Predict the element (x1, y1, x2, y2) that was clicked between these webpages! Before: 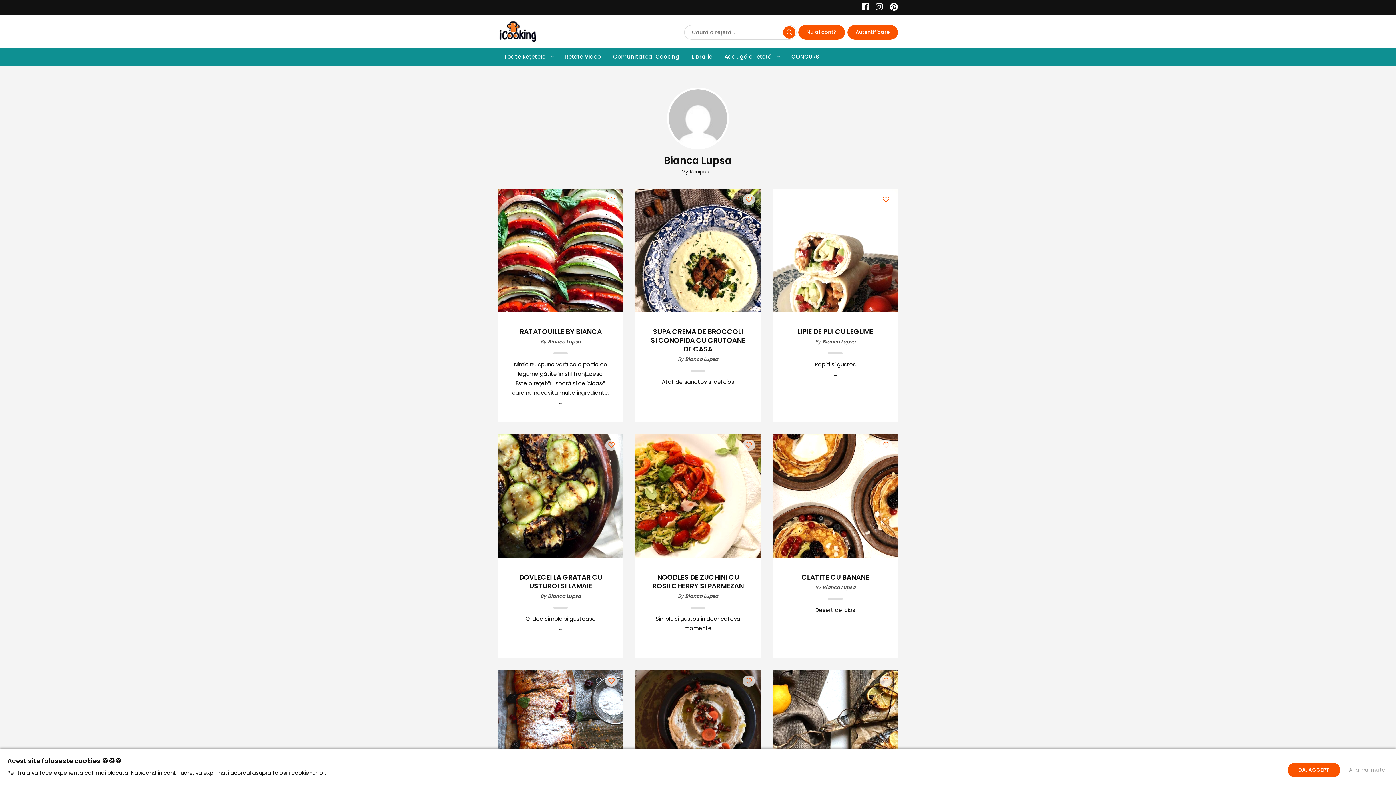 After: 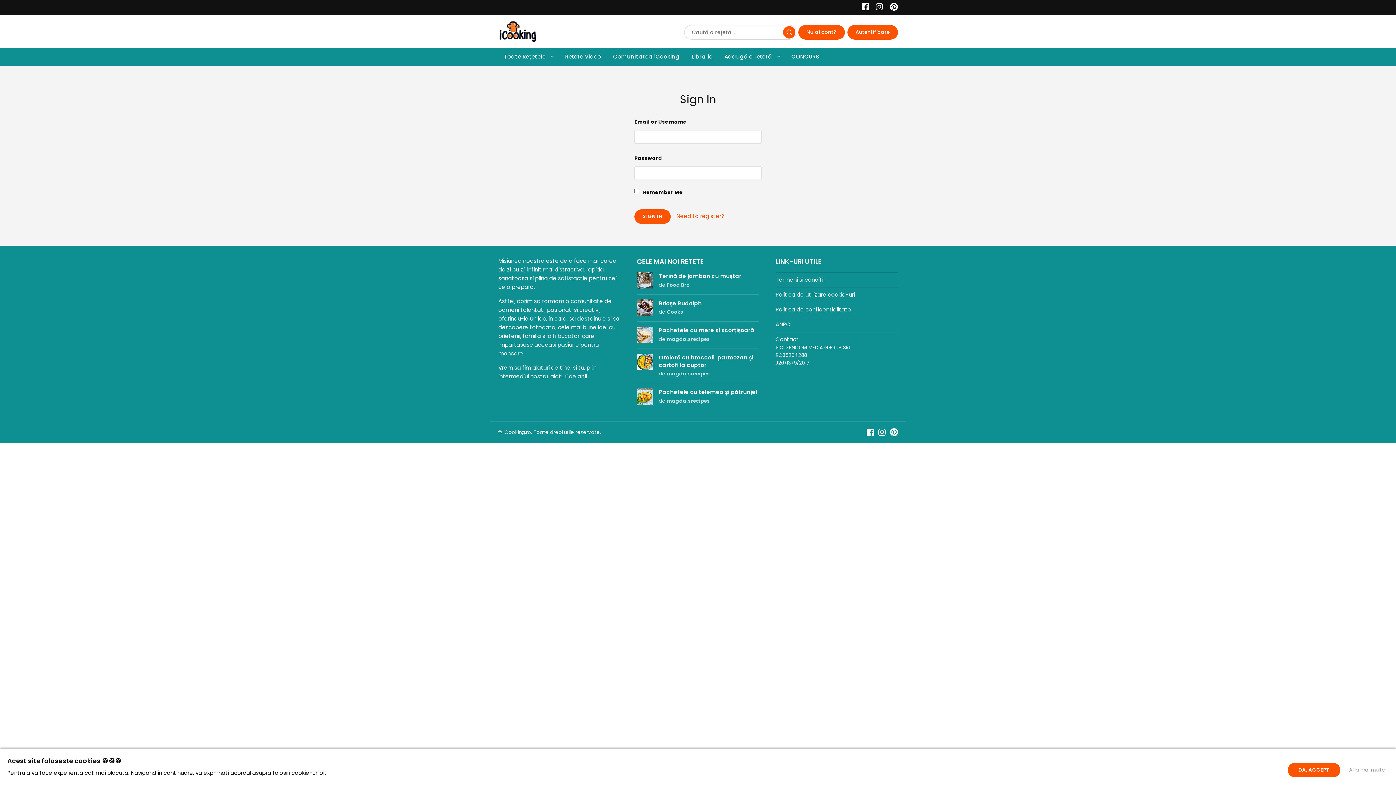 Action: bbox: (880, 440, 892, 451)